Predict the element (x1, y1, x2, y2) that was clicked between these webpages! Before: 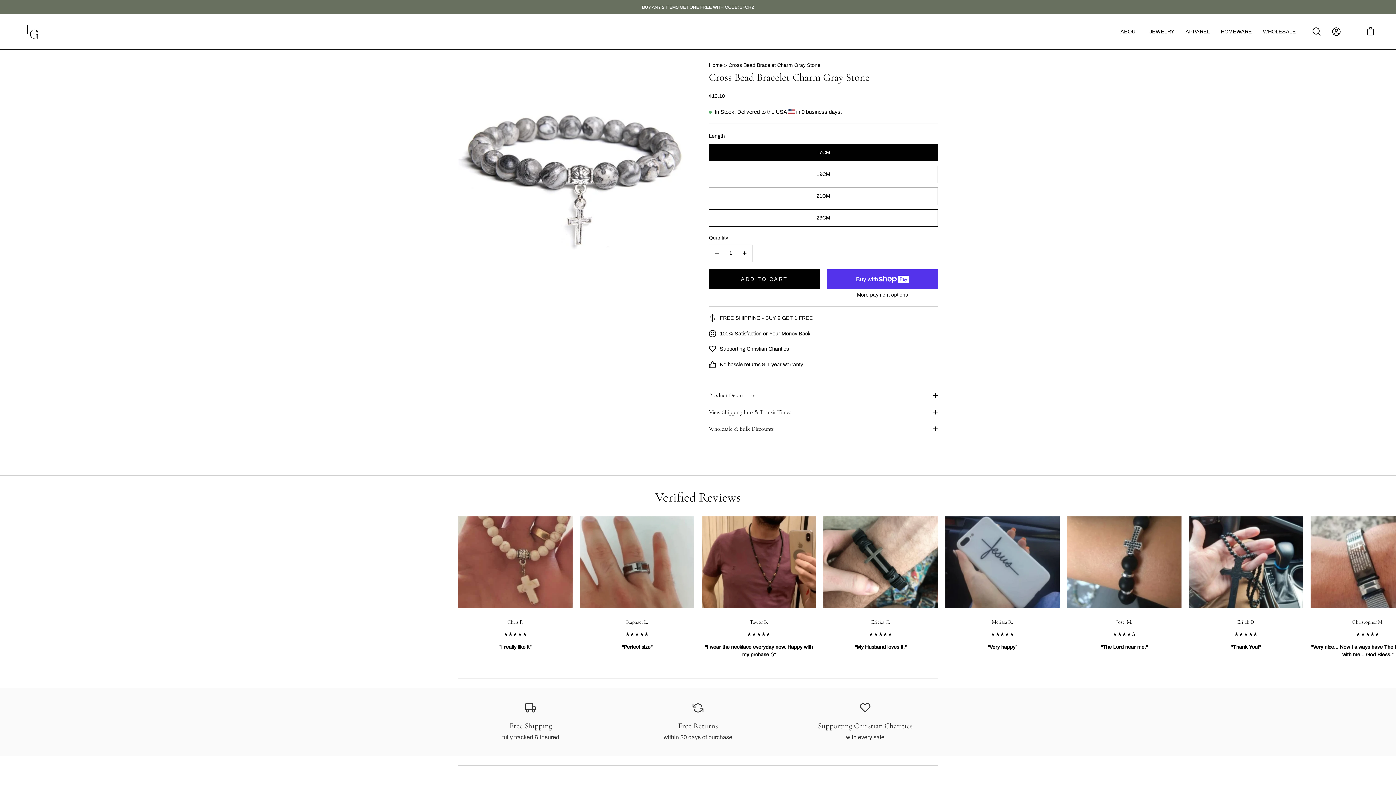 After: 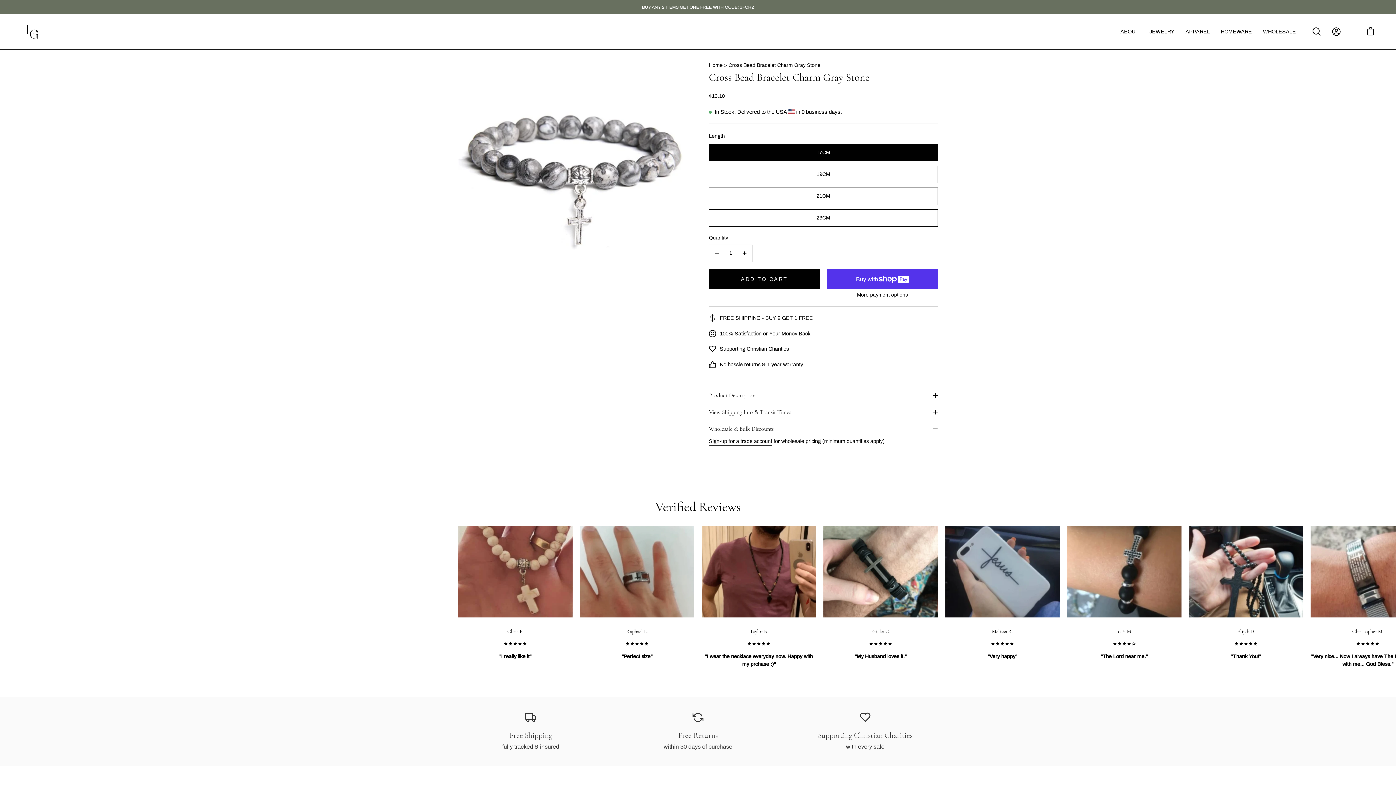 Action: label: Wholesale & Bulk Discounts bbox: (709, 427, 938, 444)